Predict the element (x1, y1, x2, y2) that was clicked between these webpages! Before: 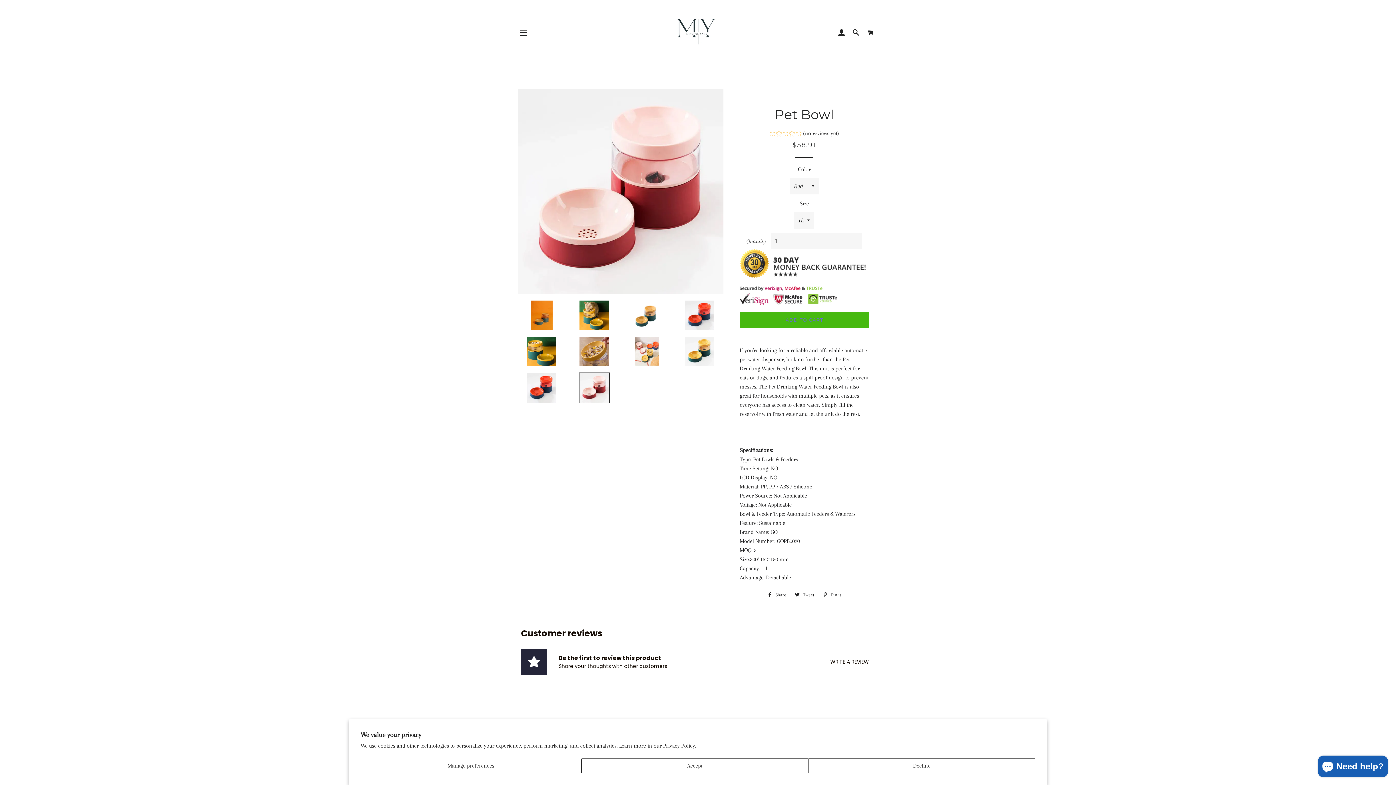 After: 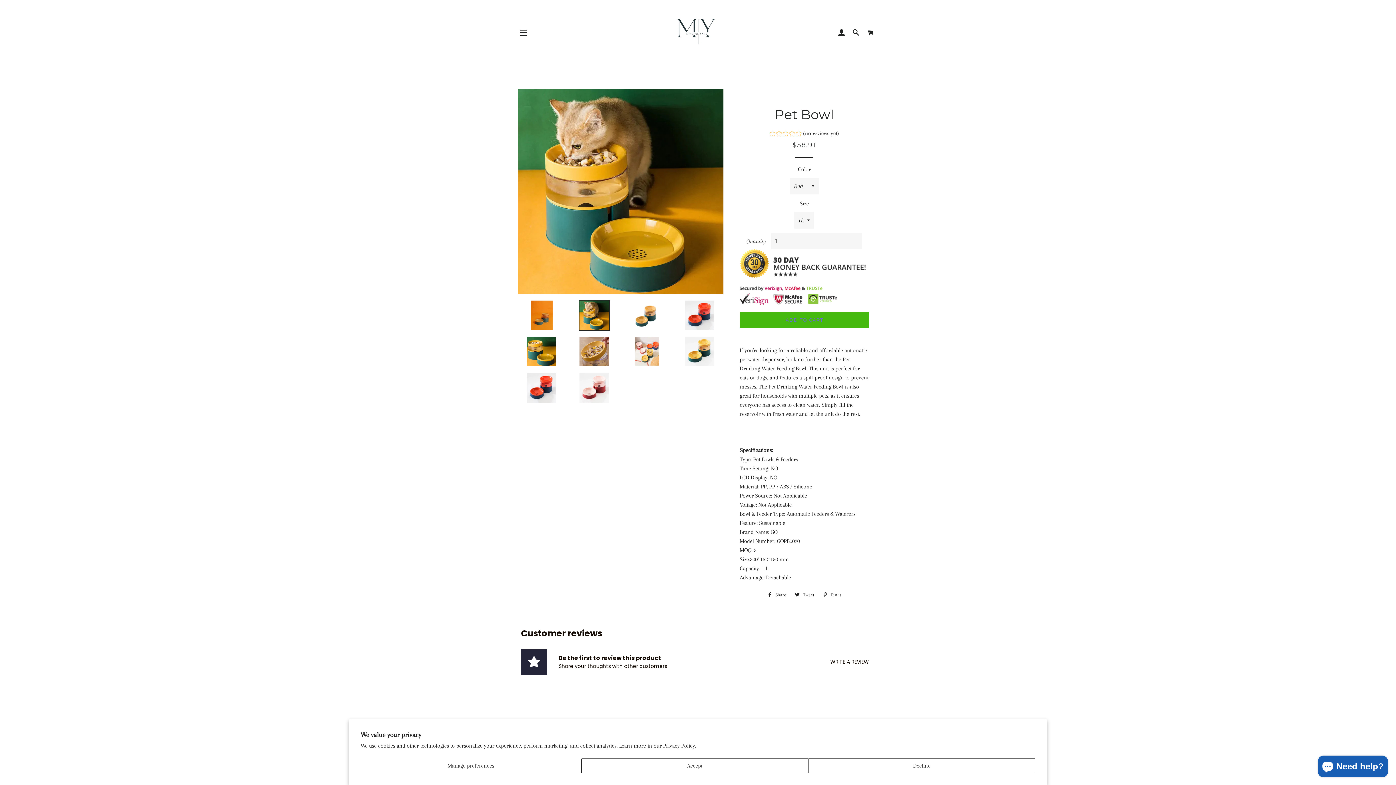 Action: bbox: (570, 299, 618, 330)